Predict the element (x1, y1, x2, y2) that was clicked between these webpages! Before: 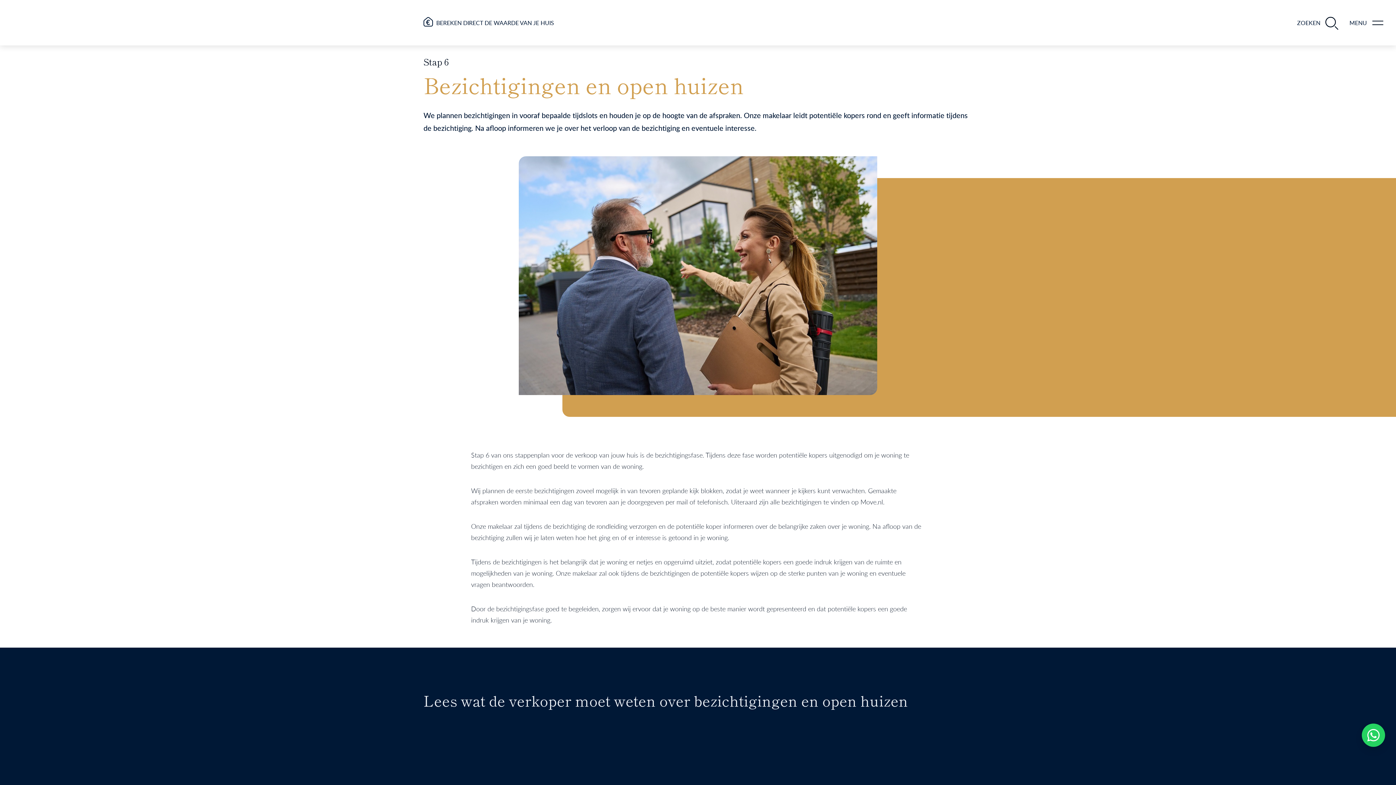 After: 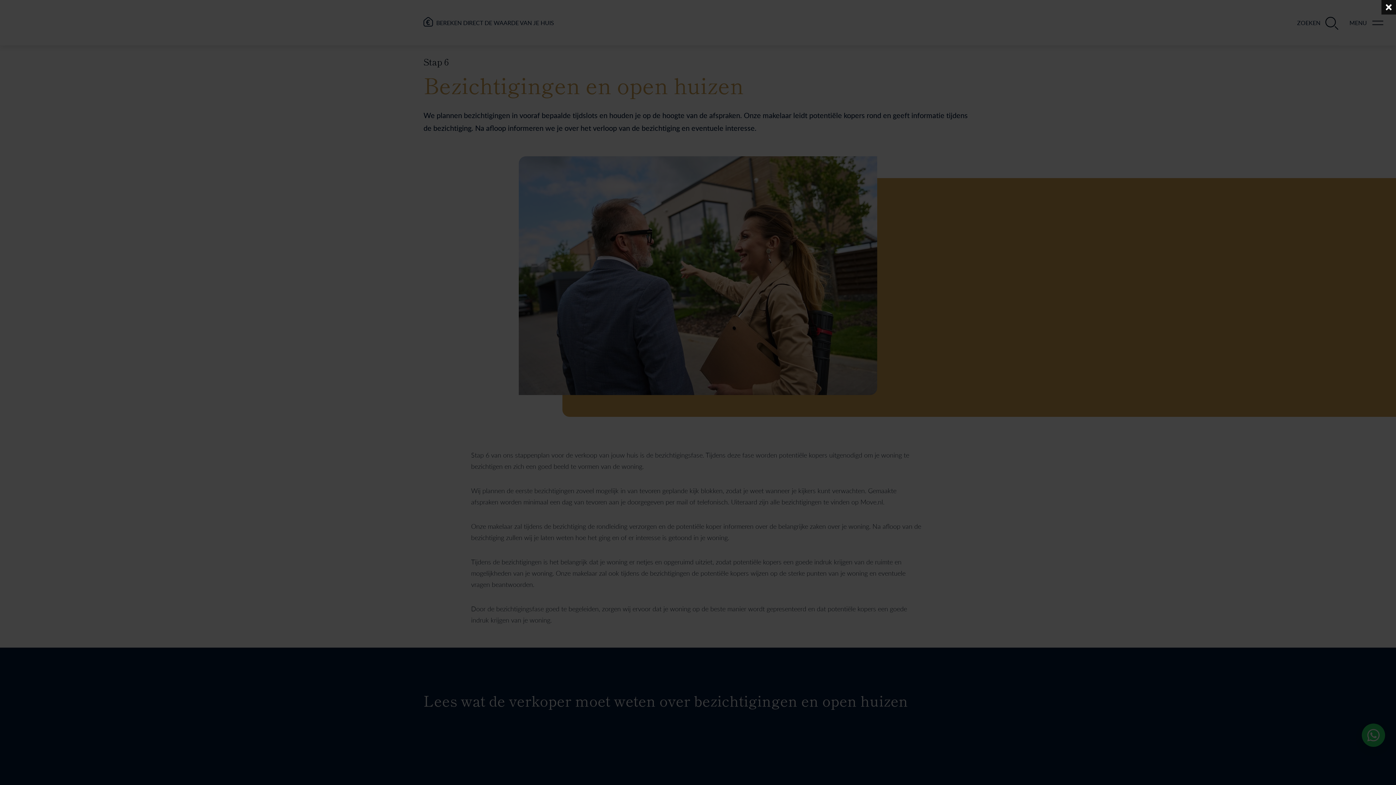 Action: label: BEREKEN DIRECT DE WAARDE VAN JE HUIS bbox: (423, 16, 554, 28)